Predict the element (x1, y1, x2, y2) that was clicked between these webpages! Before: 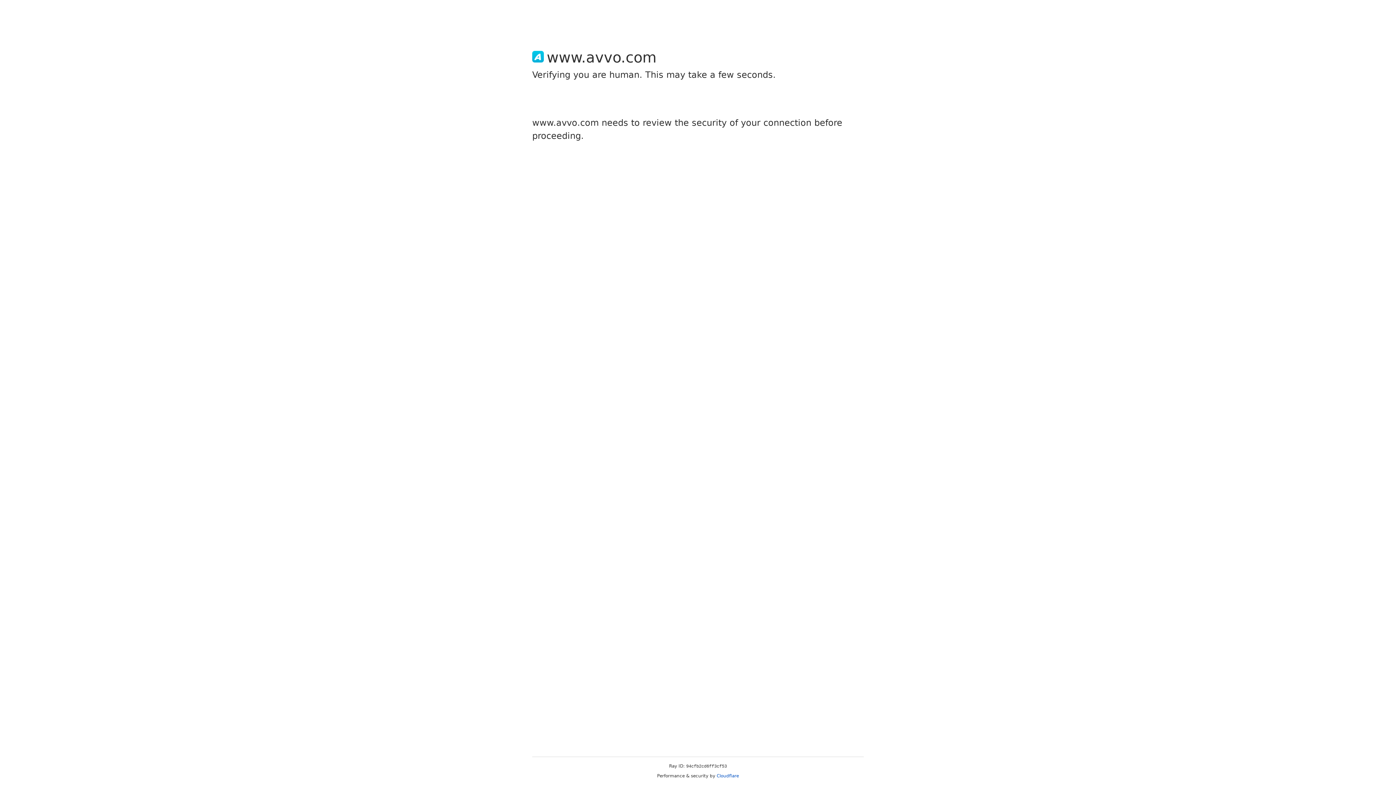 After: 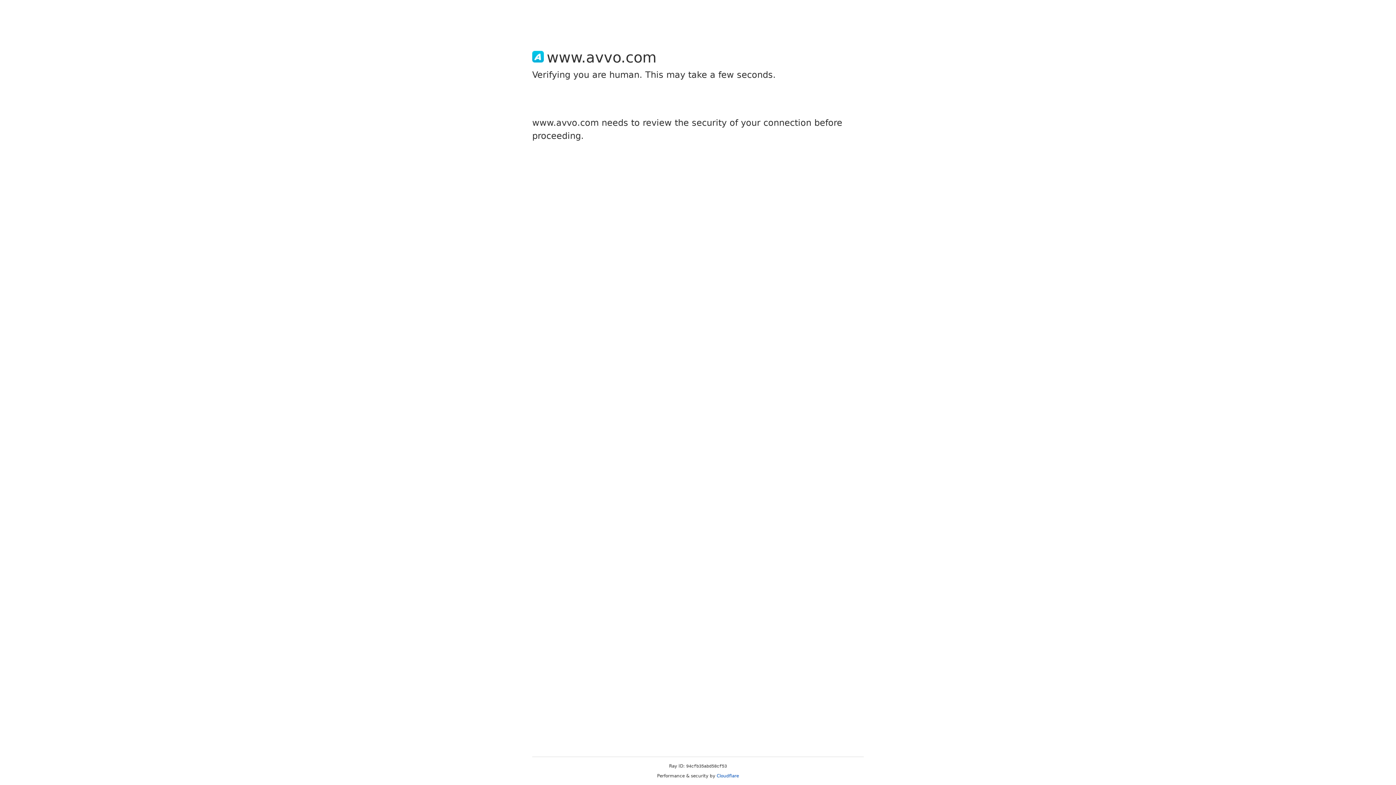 Action: bbox: (716, 773, 739, 778) label: Cloudflare